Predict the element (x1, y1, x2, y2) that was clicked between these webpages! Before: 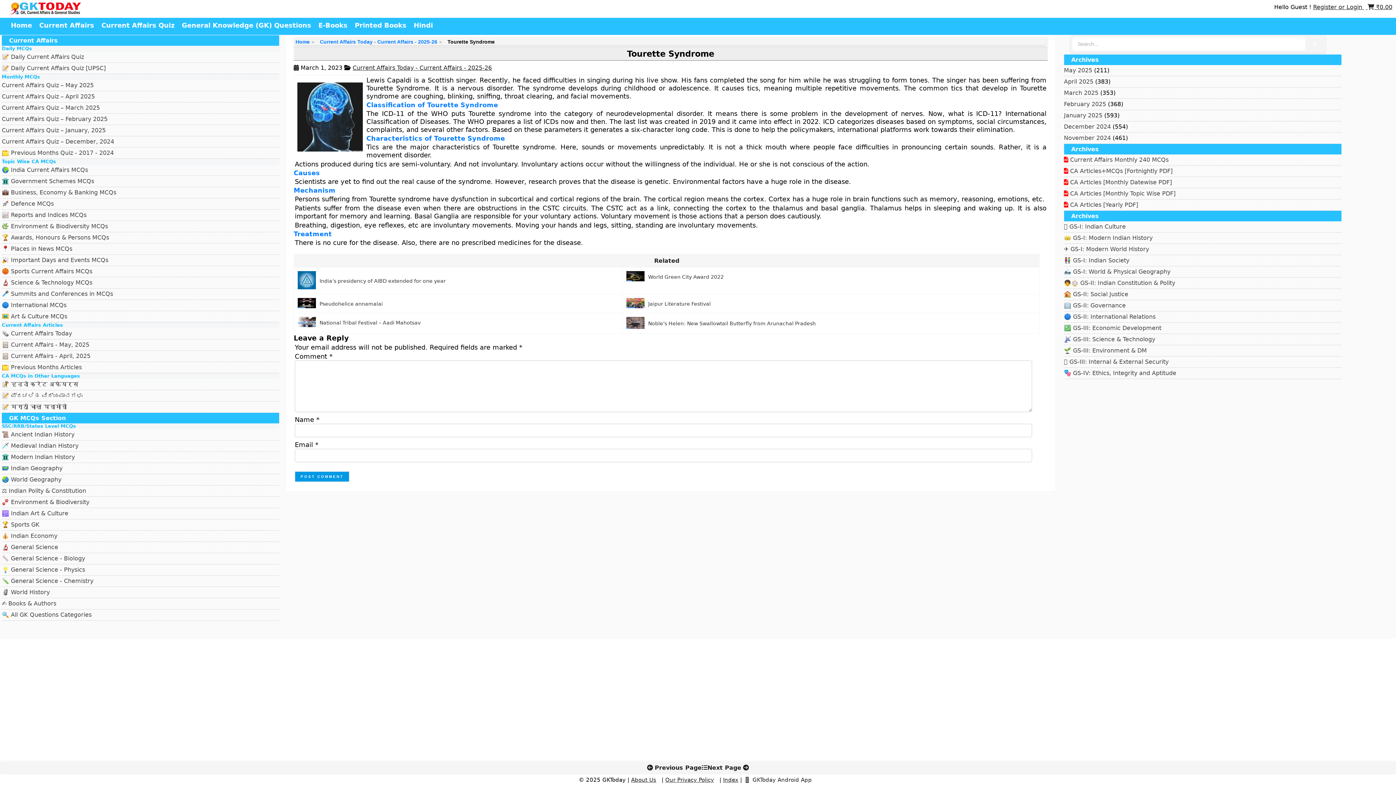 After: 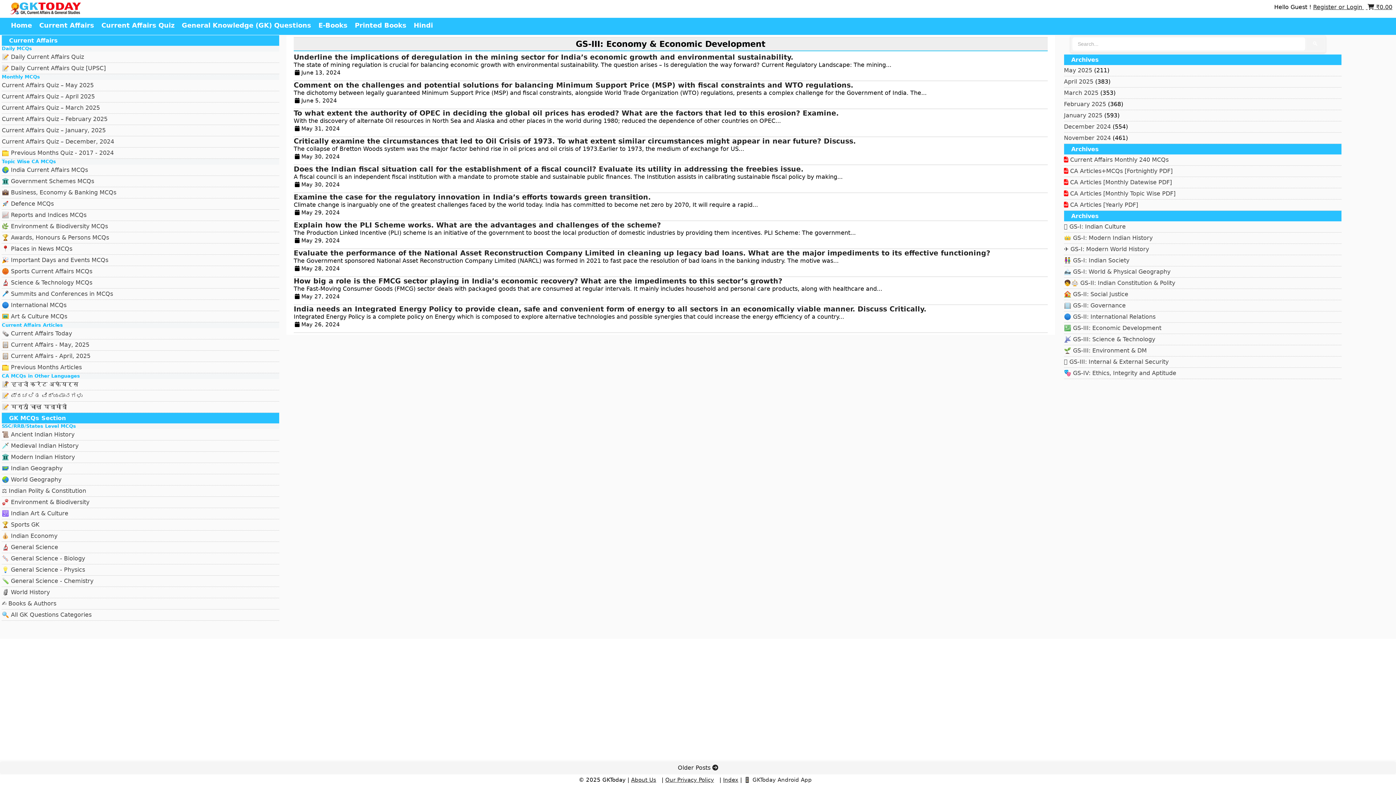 Action: bbox: (1064, 417, 1161, 424) label: 💹 GS-III: Economic Development